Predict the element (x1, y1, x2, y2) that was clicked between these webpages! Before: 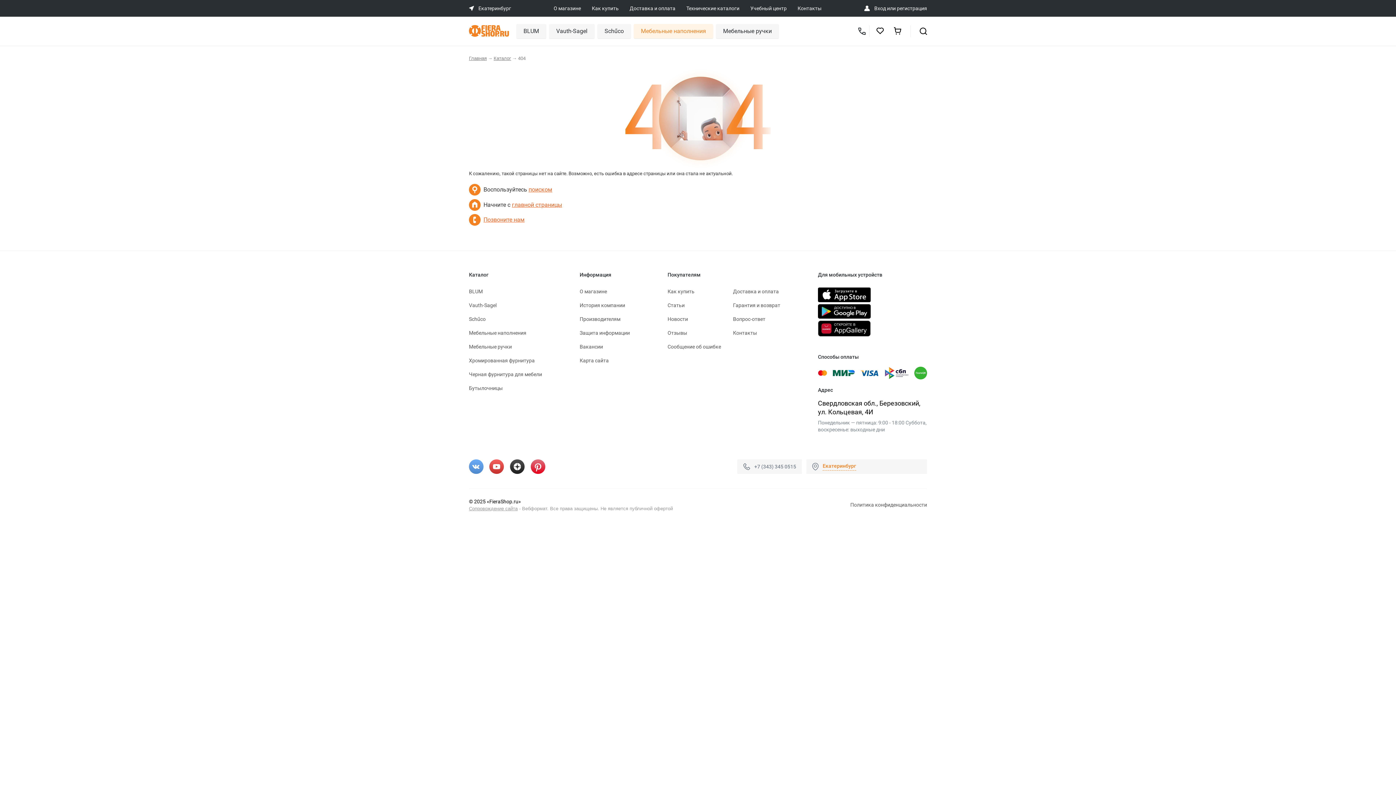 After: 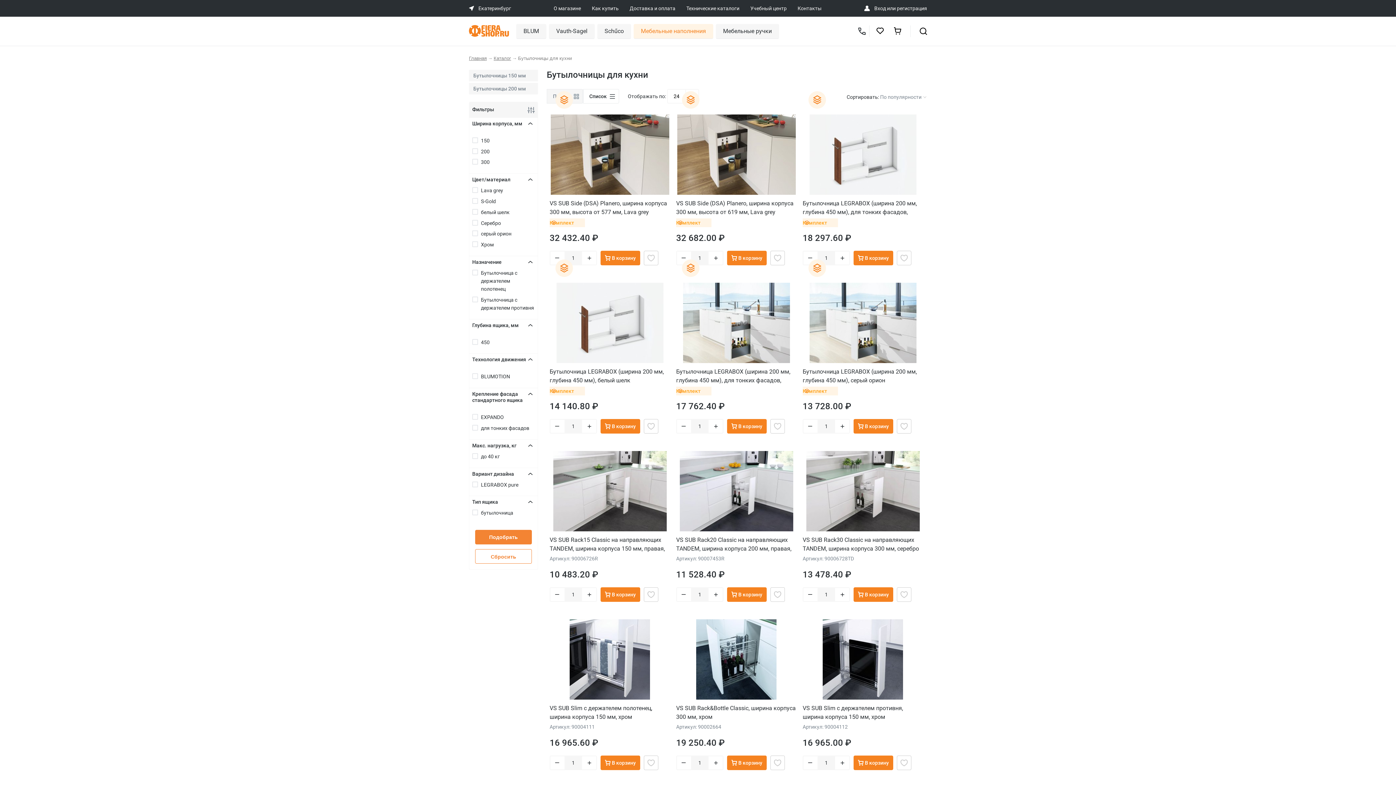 Action: label: Бутылочницы bbox: (469, 385, 502, 391)